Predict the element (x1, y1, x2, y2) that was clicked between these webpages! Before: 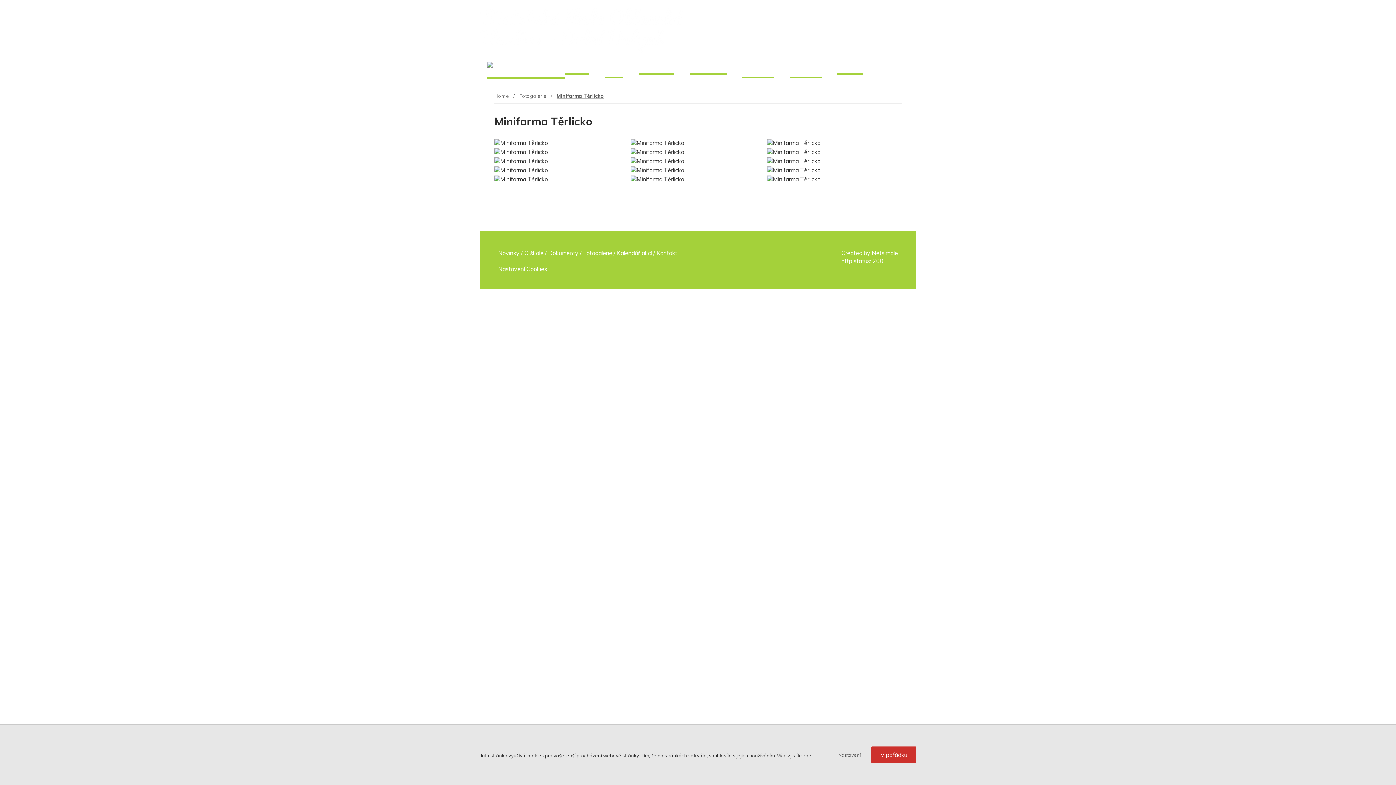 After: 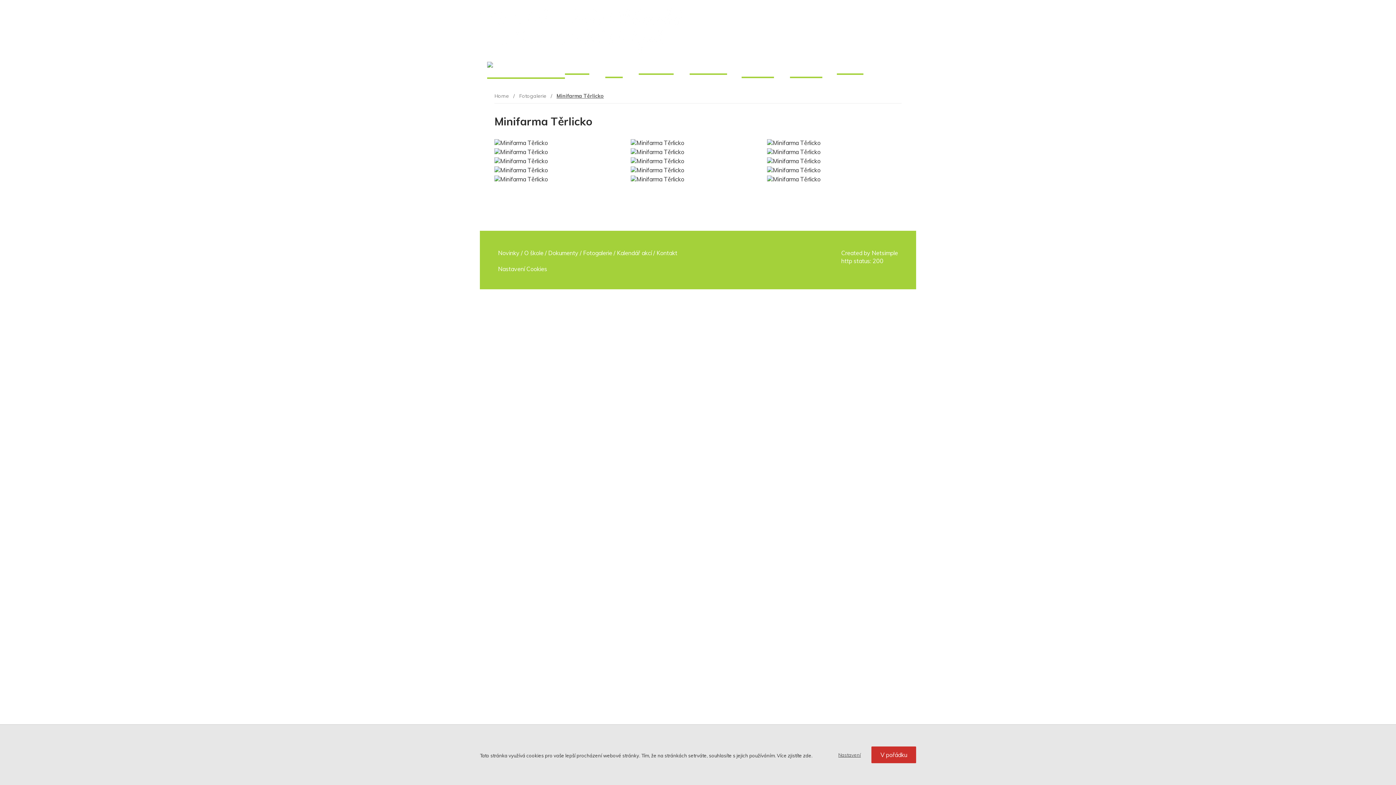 Action: label: Více zjistíte zde bbox: (777, 752, 811, 758)